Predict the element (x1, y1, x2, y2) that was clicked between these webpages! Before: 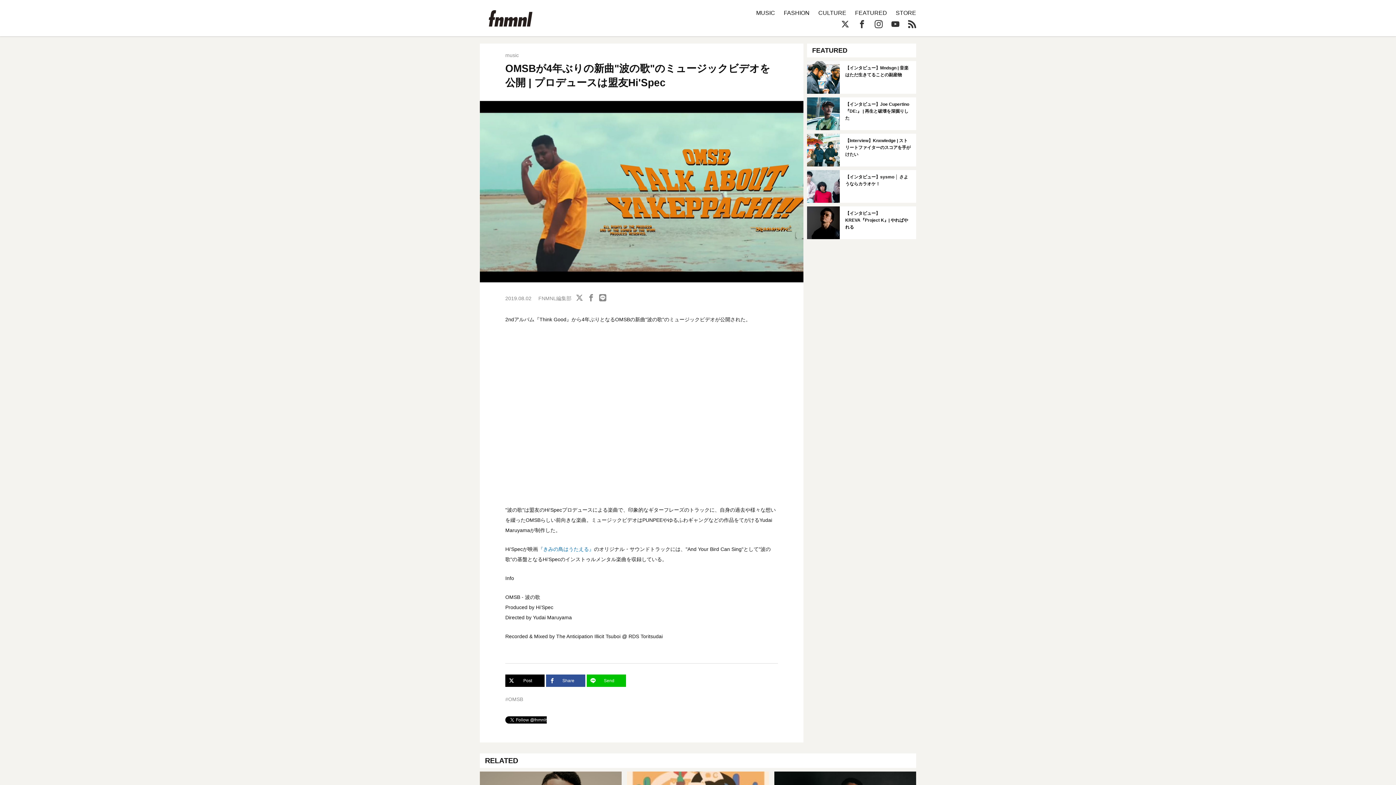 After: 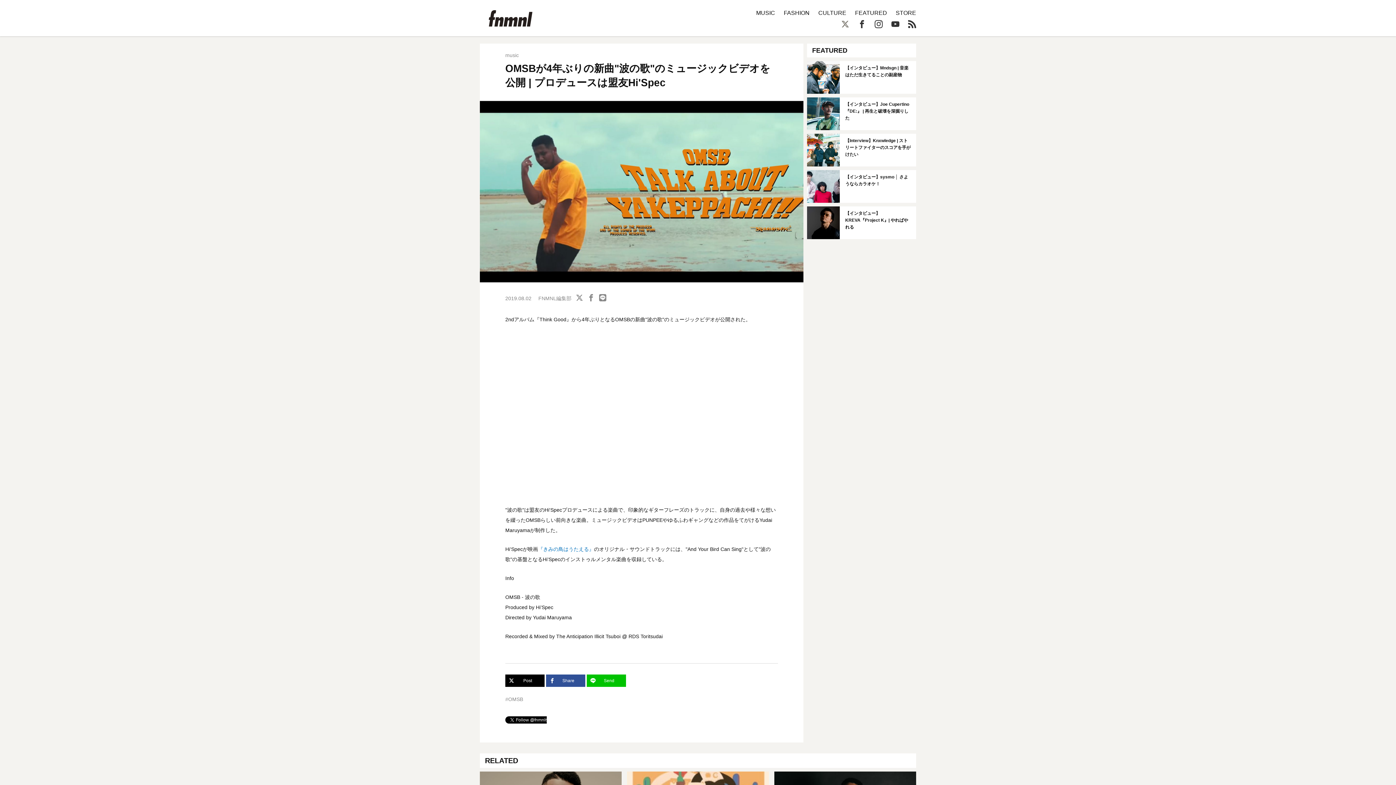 Action: bbox: (841, 20, 849, 28)